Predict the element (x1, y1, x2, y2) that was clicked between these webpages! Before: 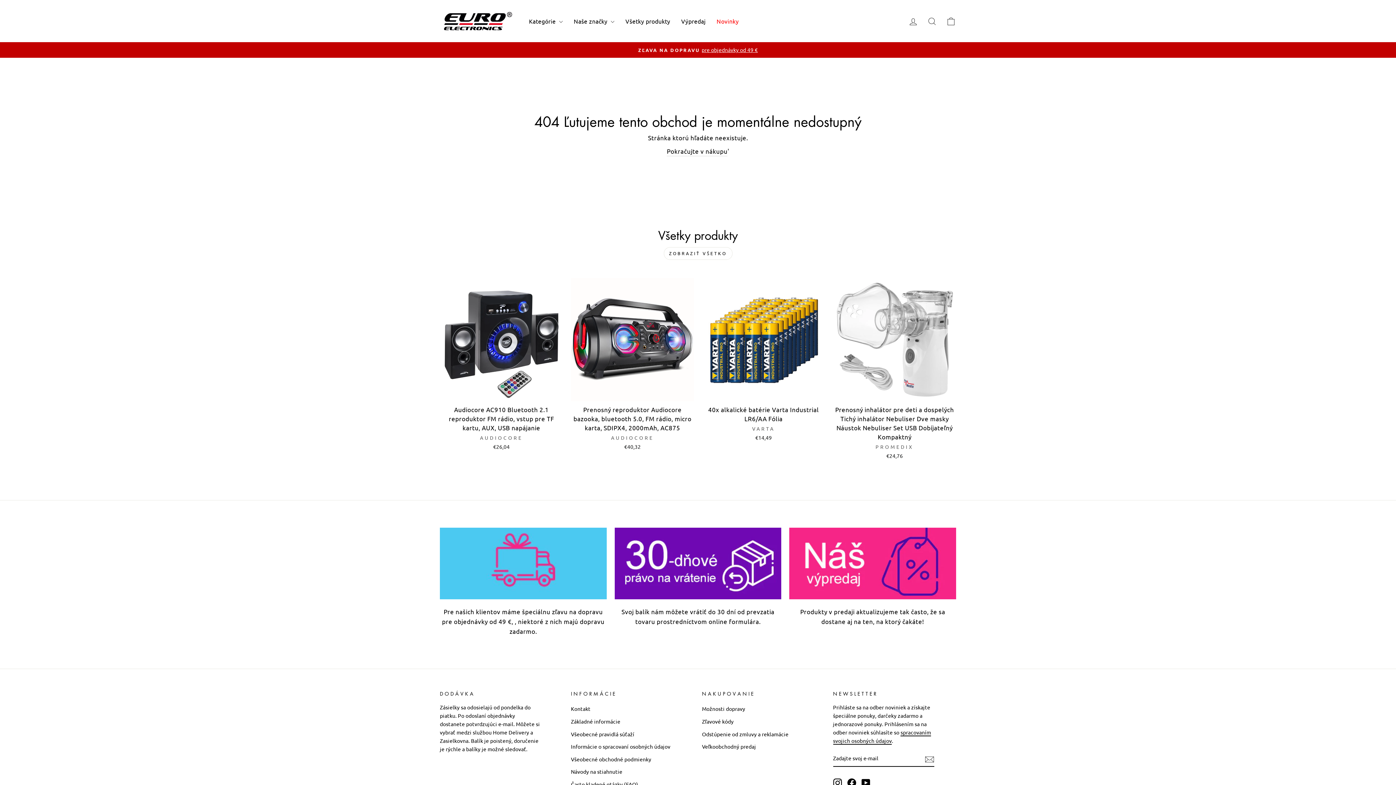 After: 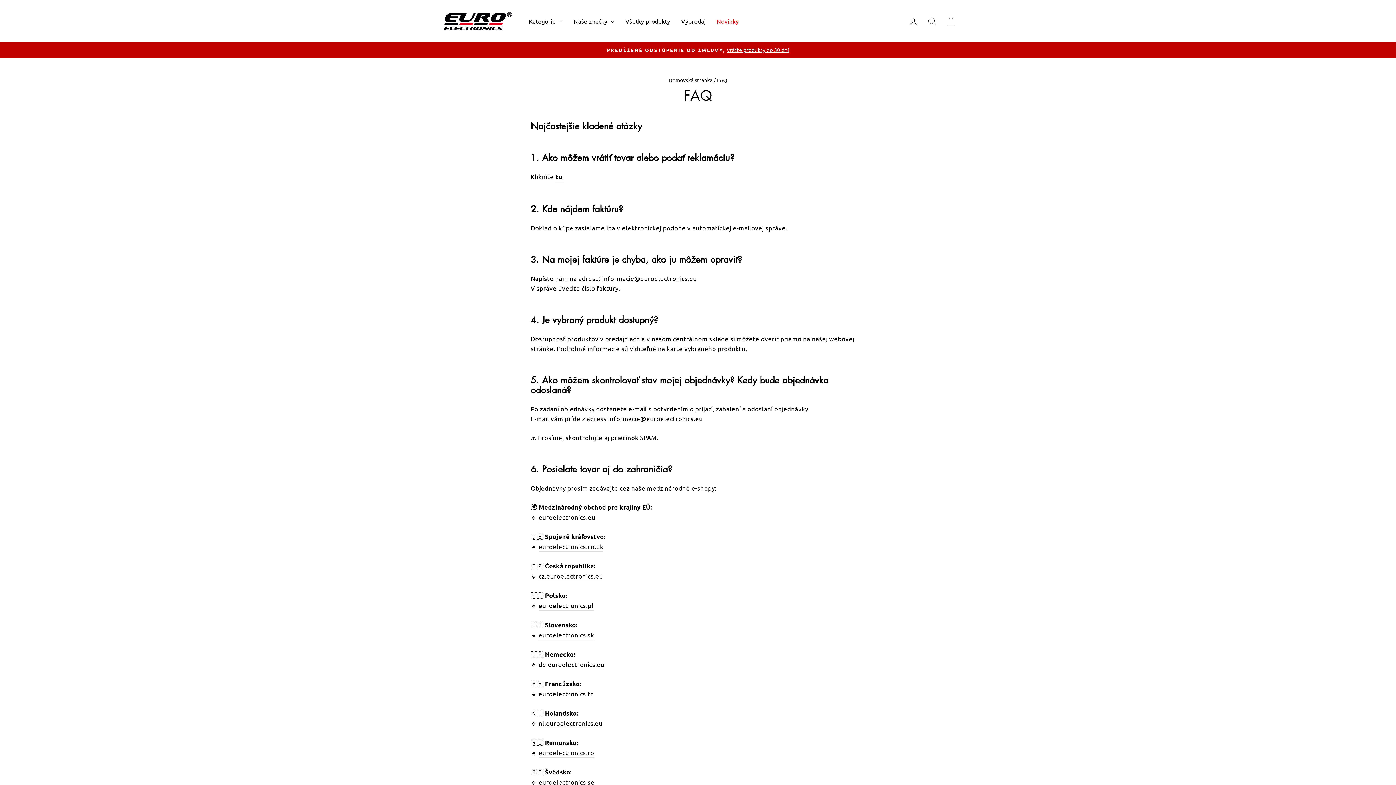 Action: label: Často kladené otázky (FAQ) bbox: (571, 779, 638, 790)